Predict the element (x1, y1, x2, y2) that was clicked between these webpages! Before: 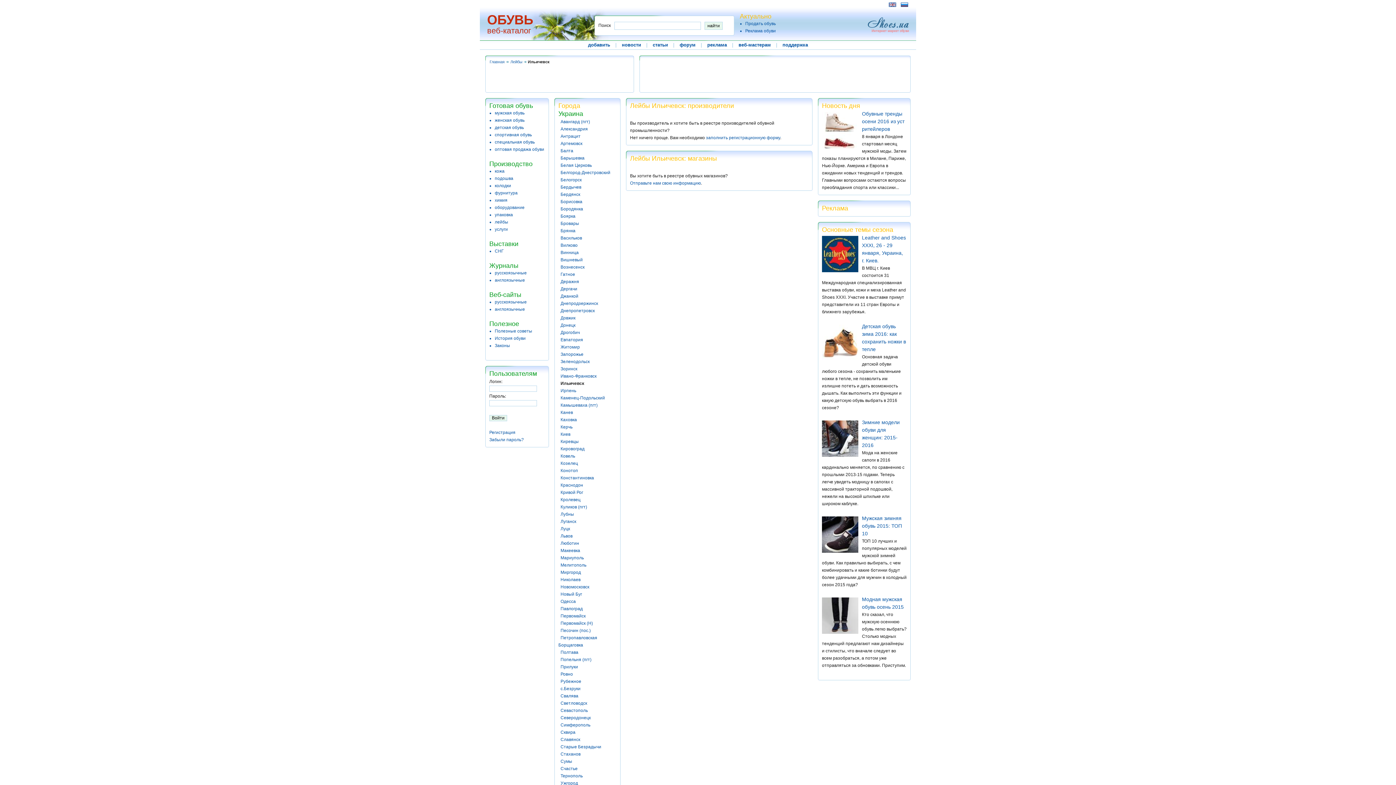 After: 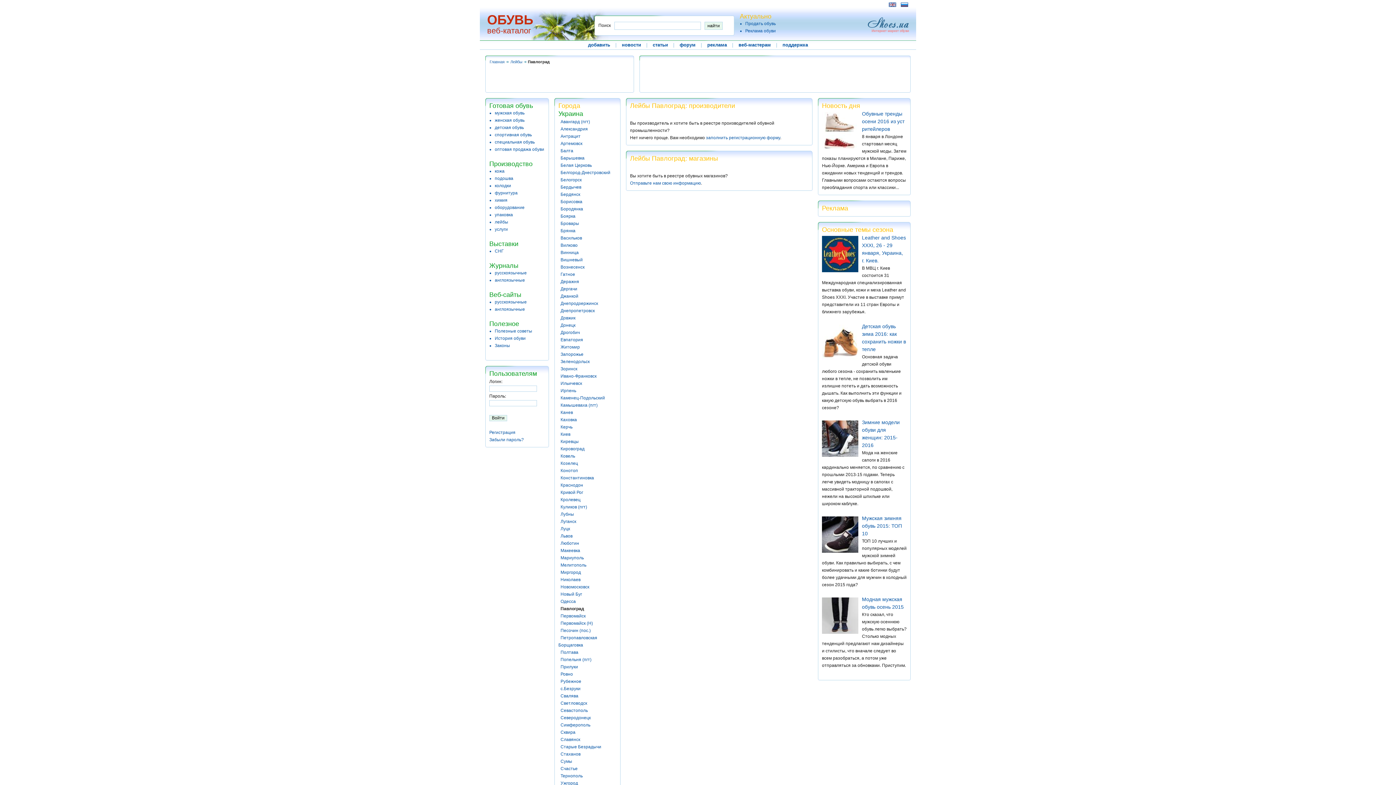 Action: label: Павлоград bbox: (560, 606, 582, 611)